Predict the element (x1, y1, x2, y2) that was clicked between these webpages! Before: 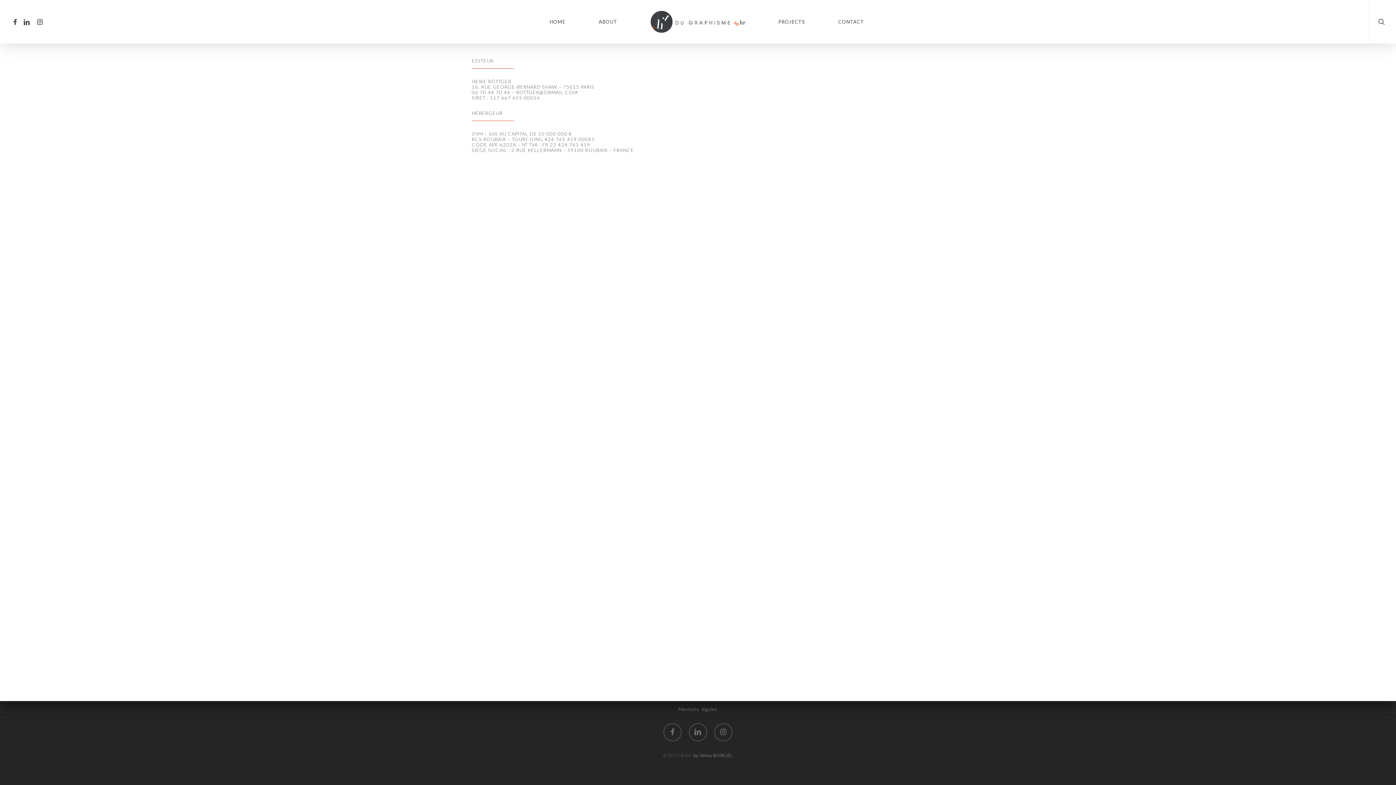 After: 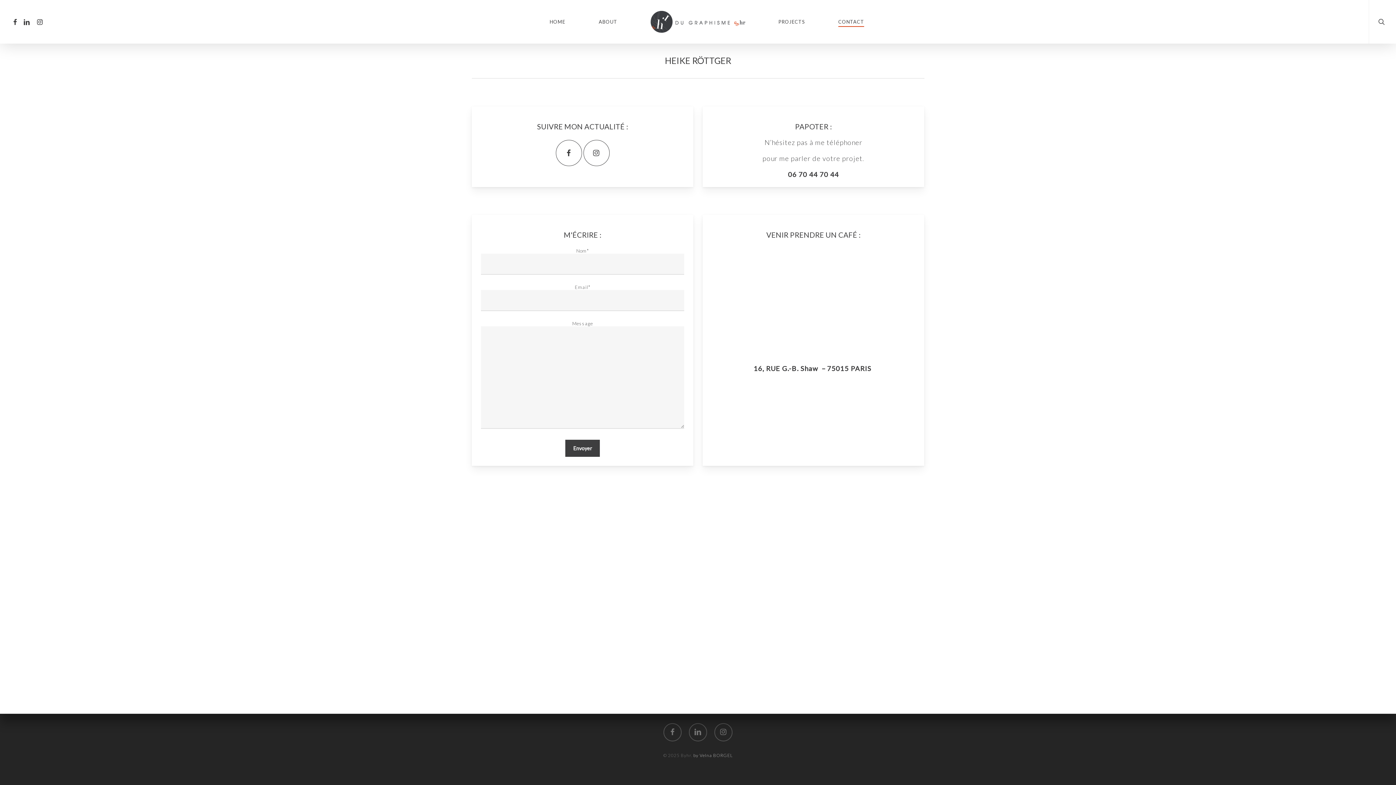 Action: bbox: (838, 19, 864, 24) label: CONTACT